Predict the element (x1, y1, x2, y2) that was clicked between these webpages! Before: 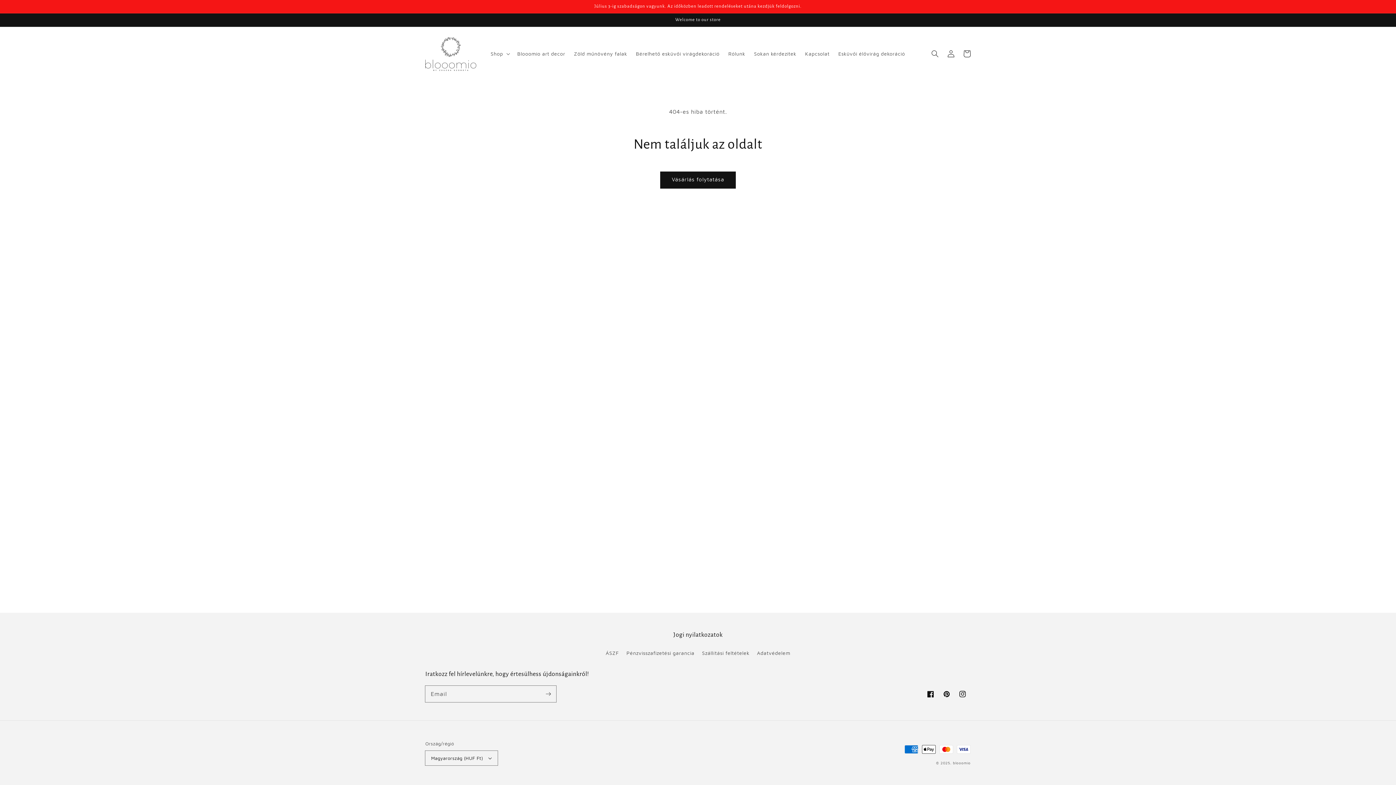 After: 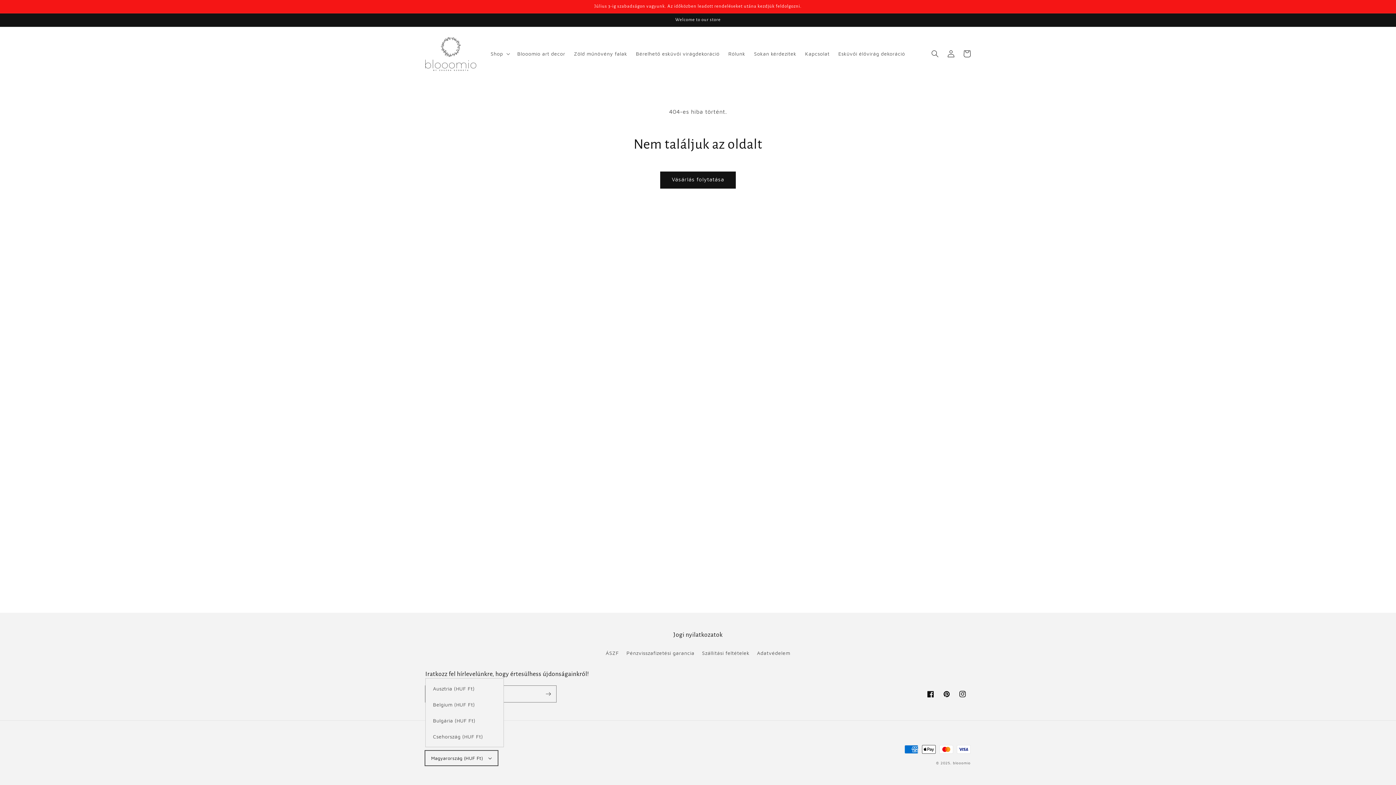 Action: bbox: (425, 751, 497, 765) label: Magyarország (HUF Ft)